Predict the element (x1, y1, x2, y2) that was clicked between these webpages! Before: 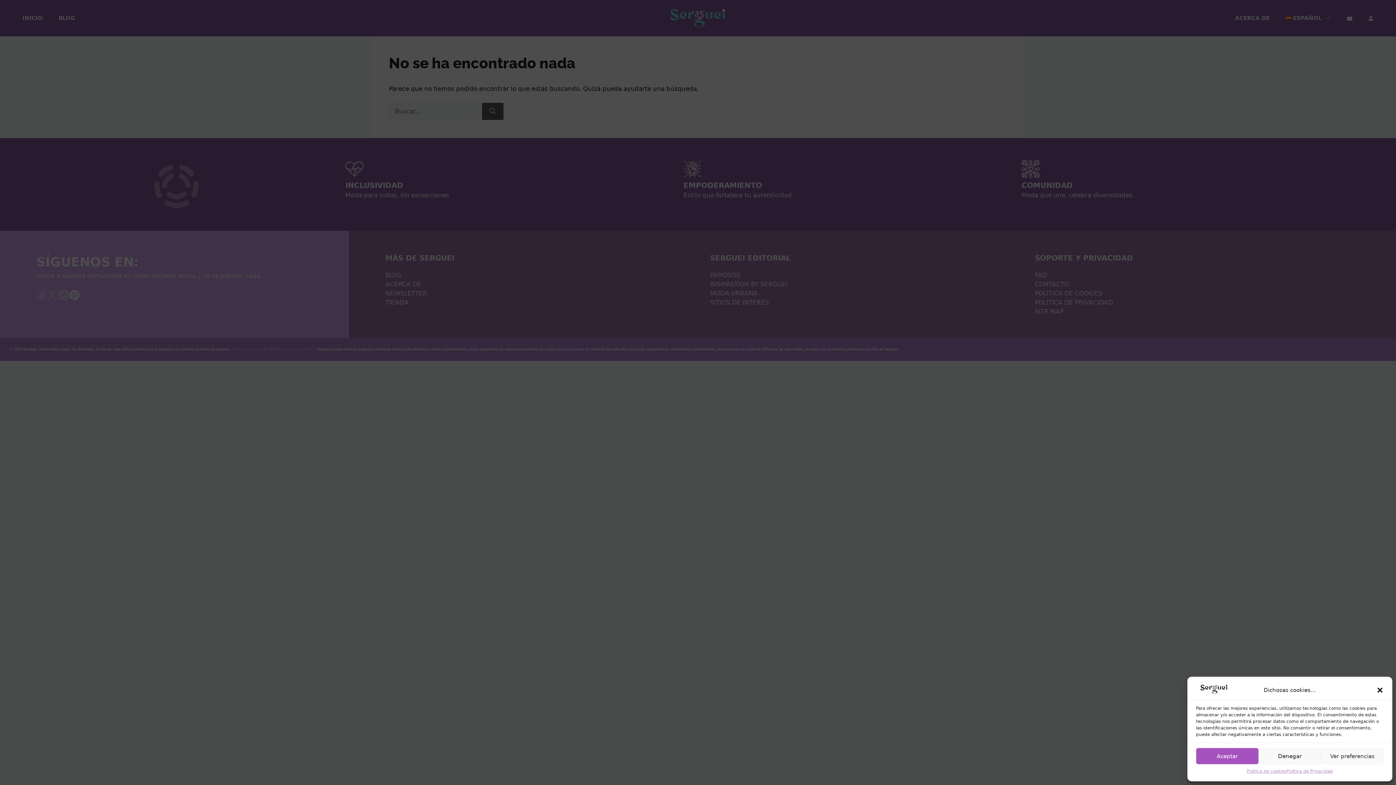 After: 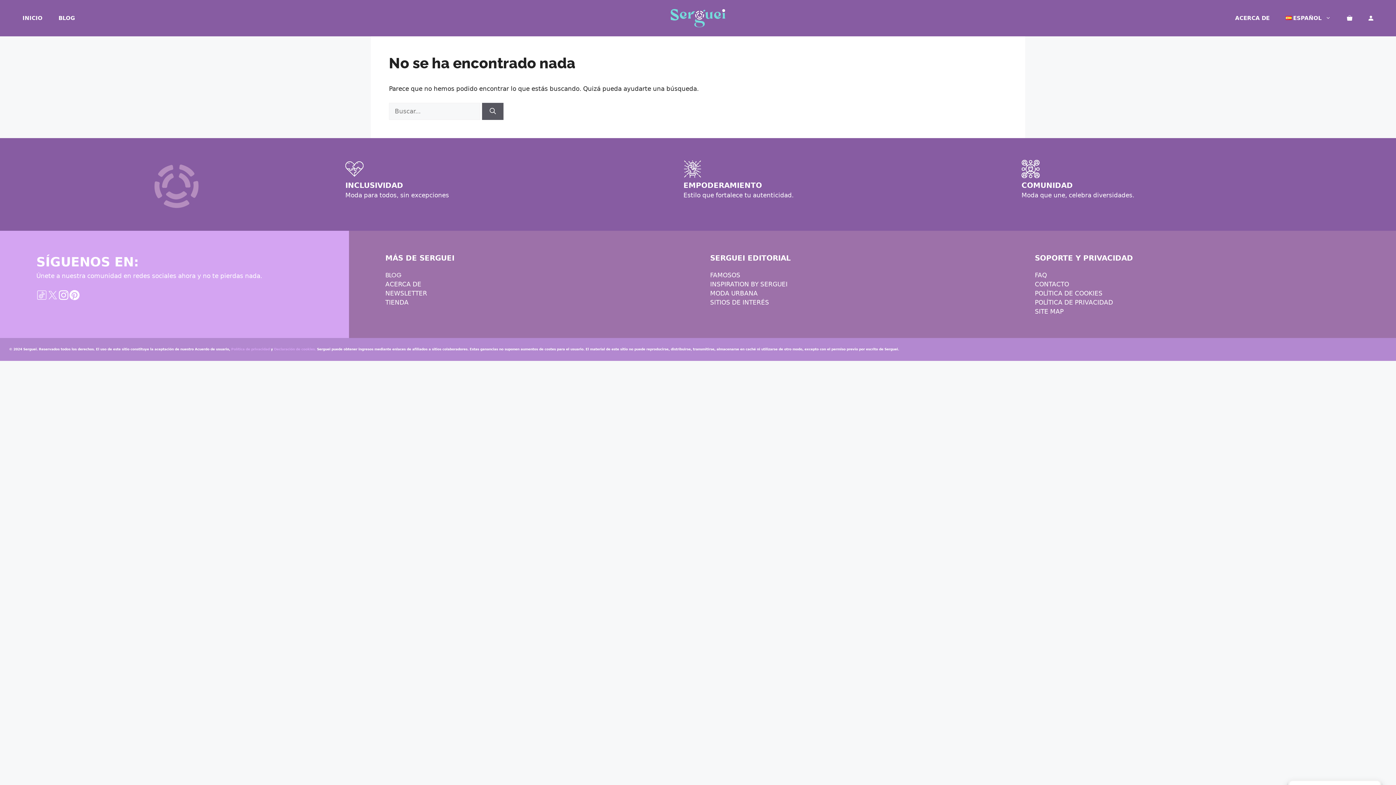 Action: bbox: (1376, 686, 1384, 694) label: Cerrar ventana